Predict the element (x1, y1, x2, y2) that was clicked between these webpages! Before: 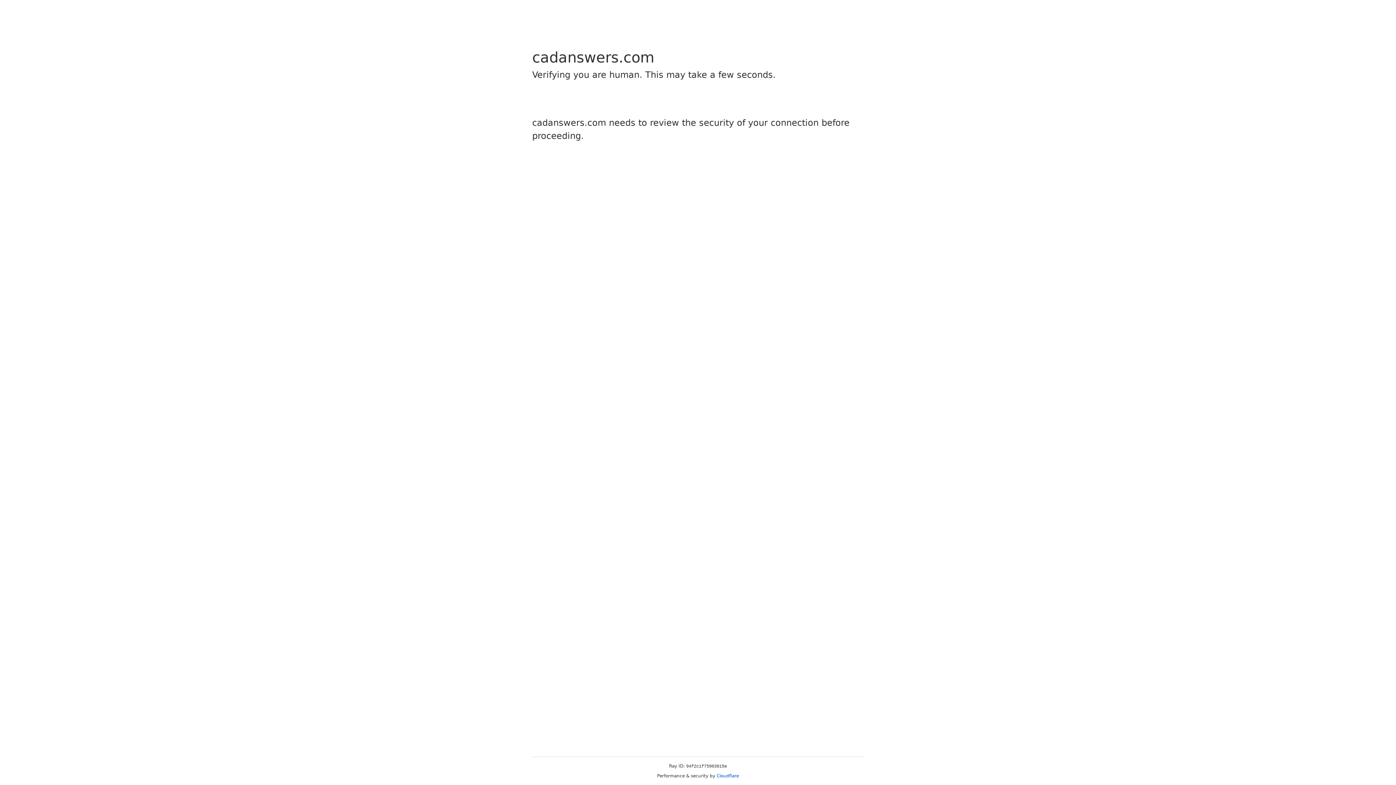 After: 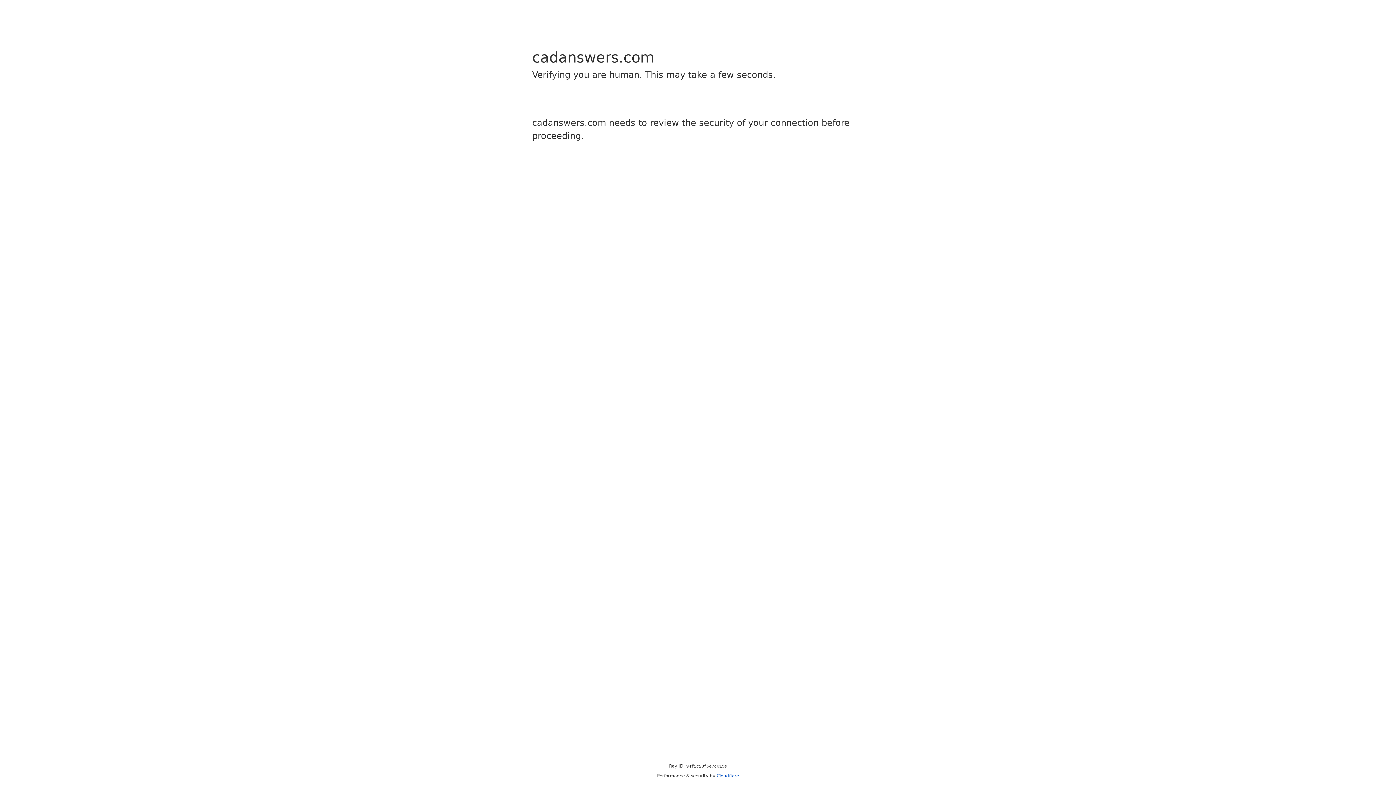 Action: bbox: (716, 773, 739, 778) label: Cloudflare